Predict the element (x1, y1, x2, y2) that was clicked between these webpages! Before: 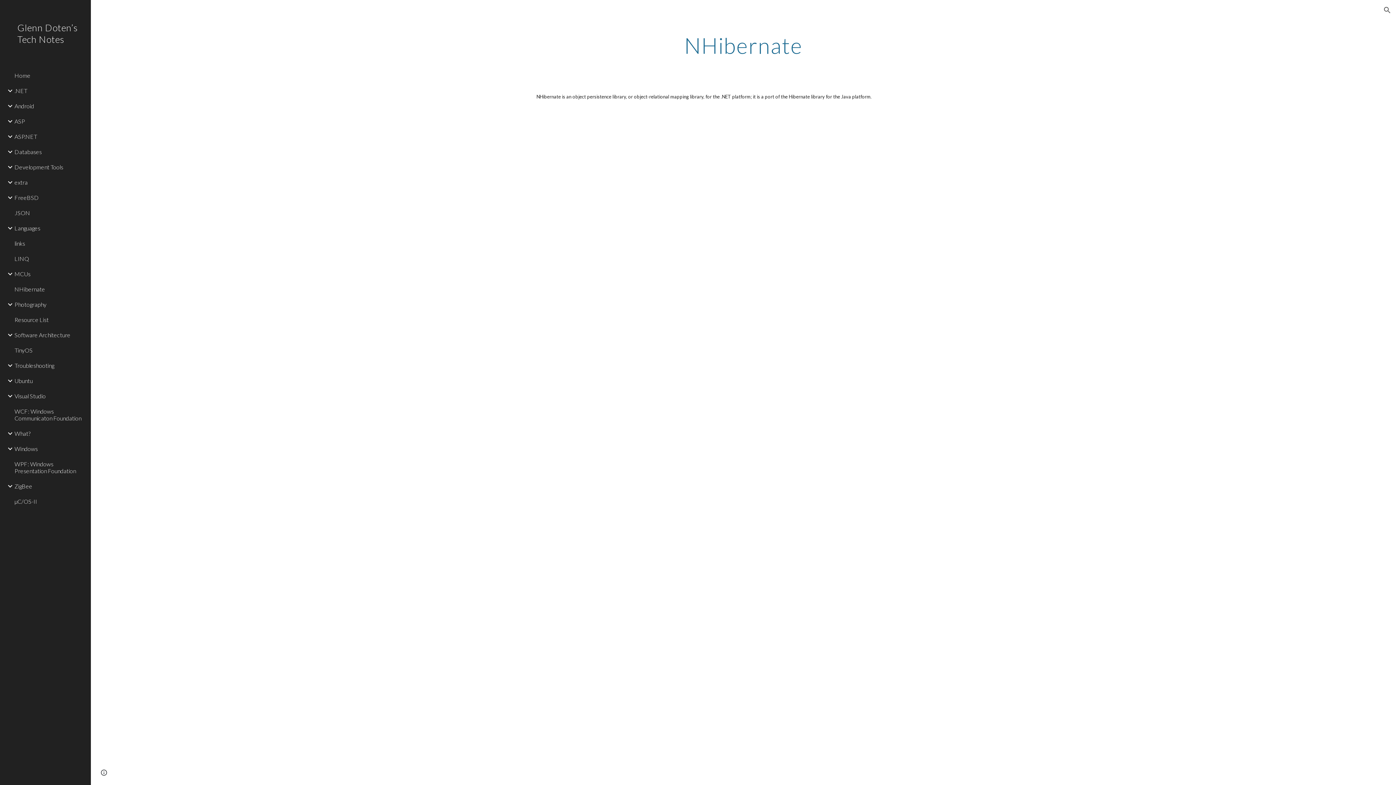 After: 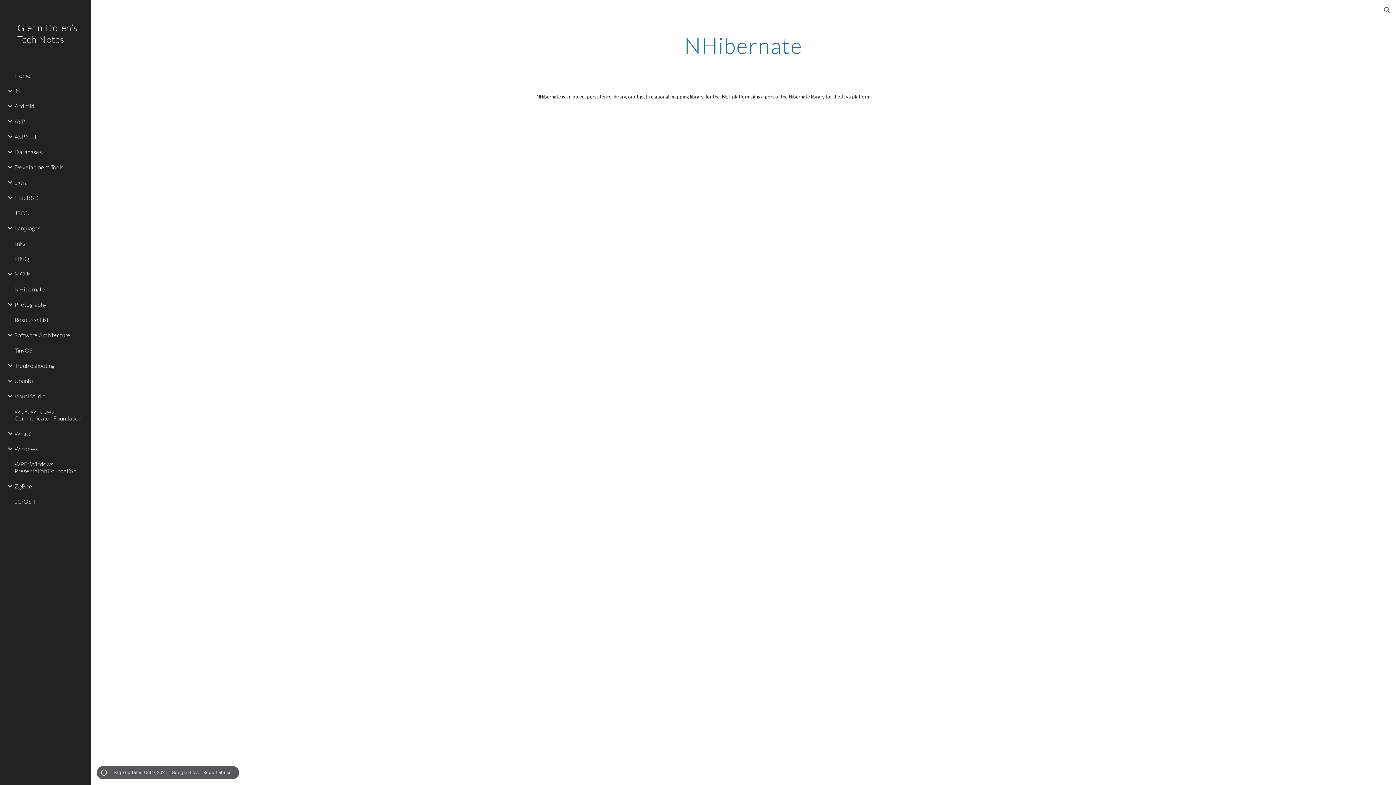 Action: bbox: (98, 768, 109, 778) label: Site actions